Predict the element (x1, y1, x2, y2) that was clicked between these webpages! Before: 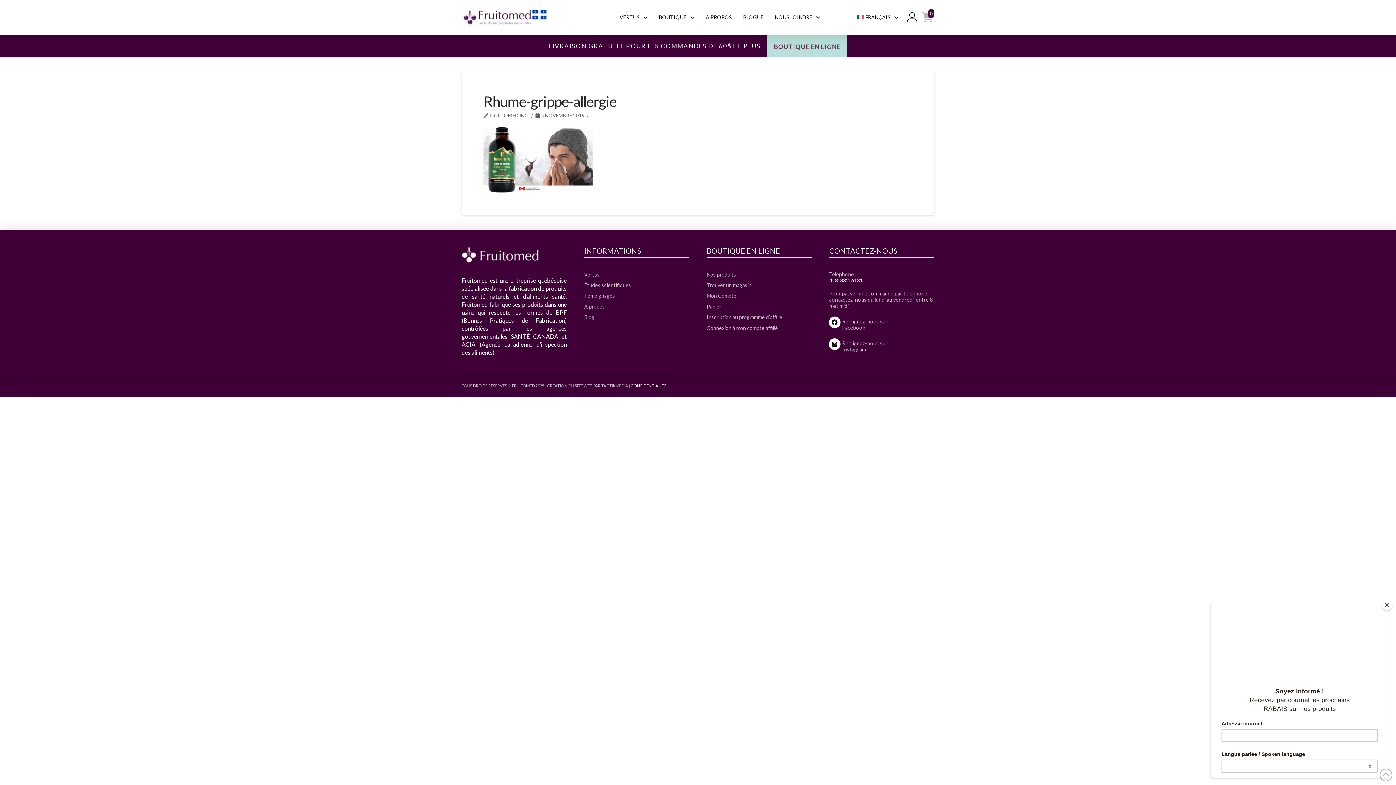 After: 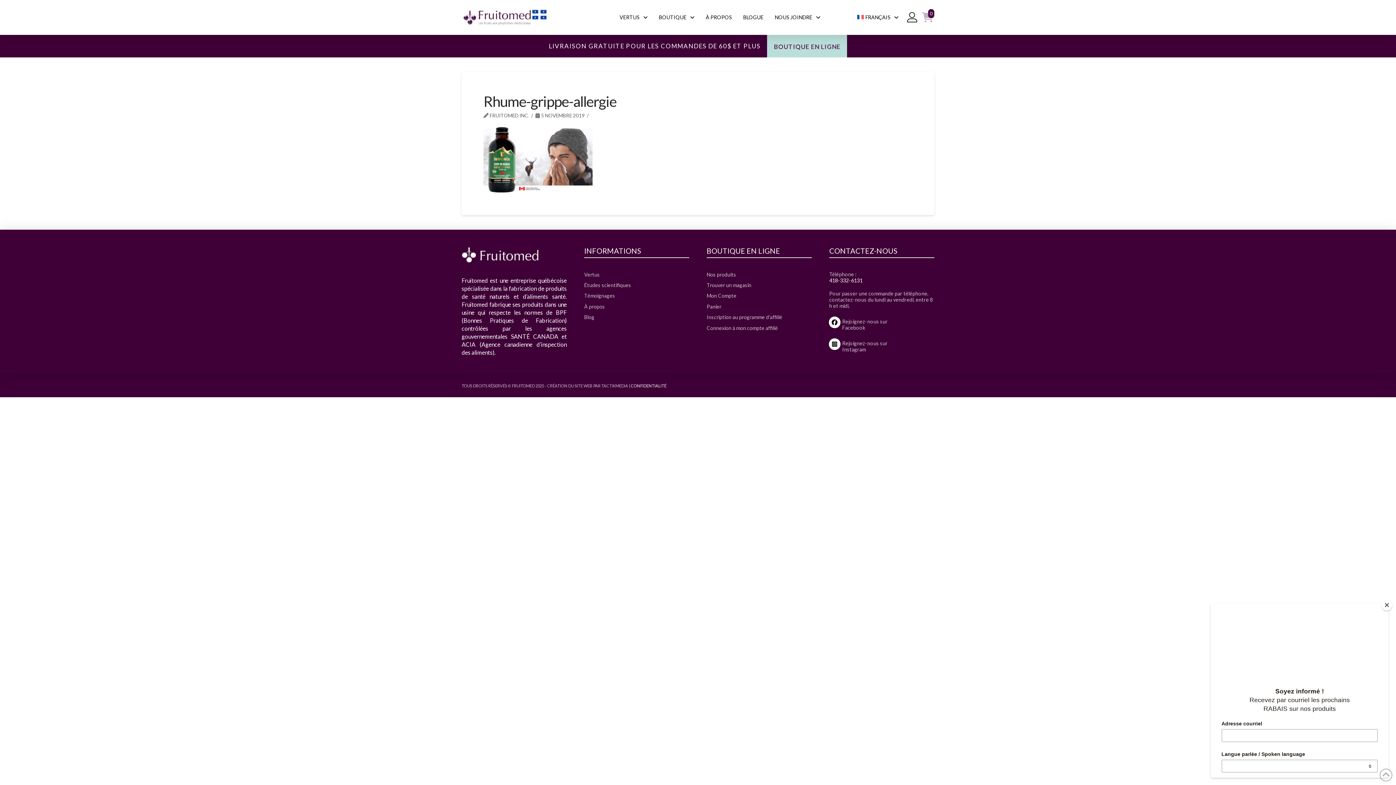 Action: bbox: (829, 277, 862, 283) label: 418-332-6131